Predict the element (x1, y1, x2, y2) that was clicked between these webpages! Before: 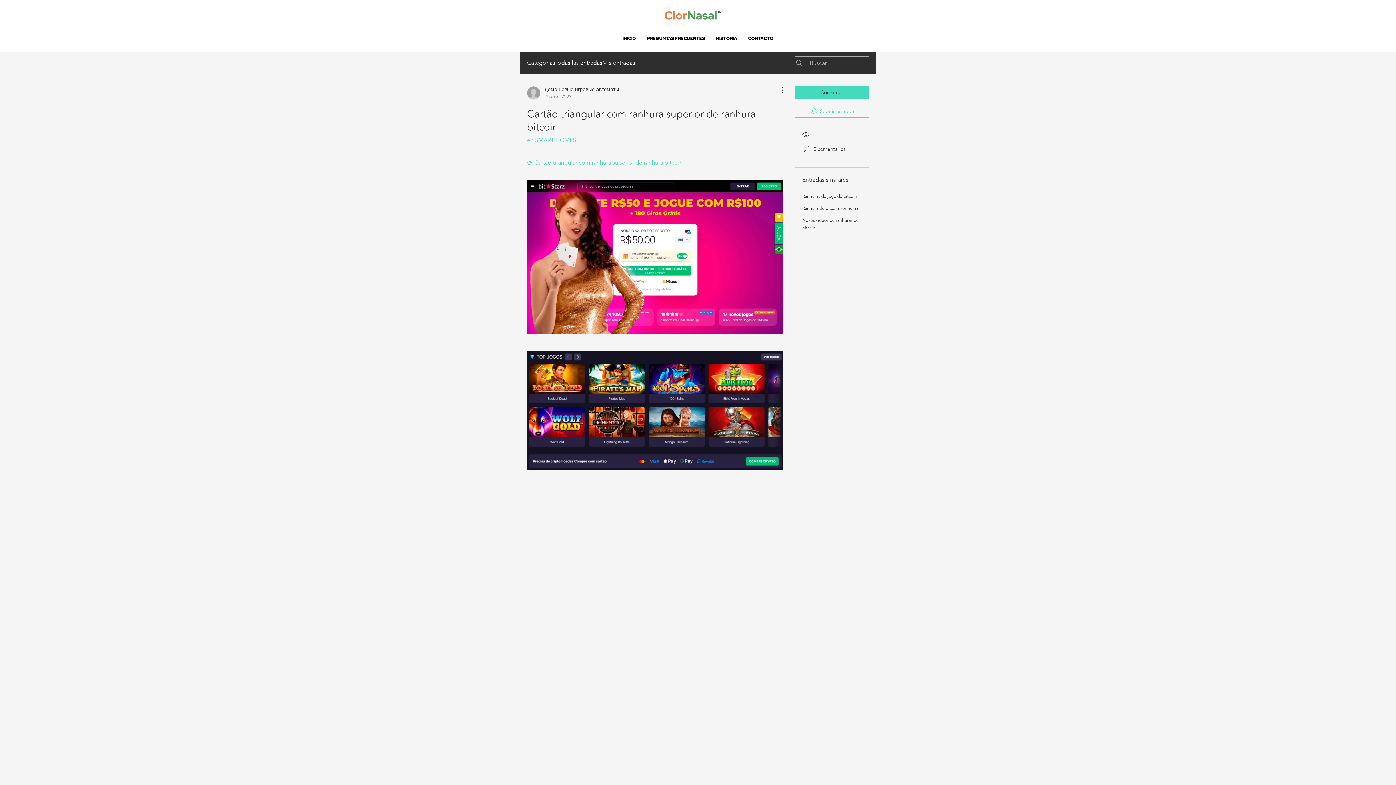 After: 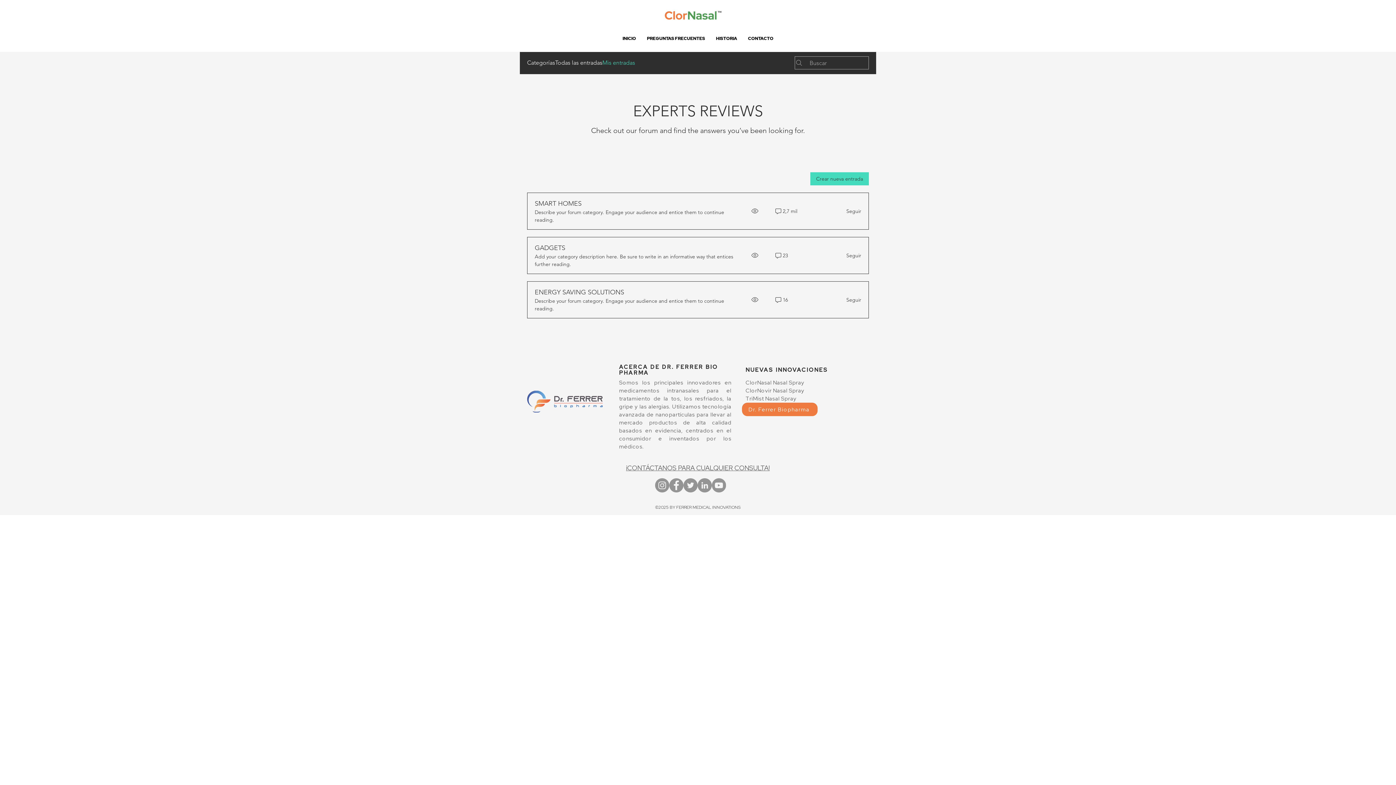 Action: bbox: (602, 58, 635, 67) label: Mis entradas